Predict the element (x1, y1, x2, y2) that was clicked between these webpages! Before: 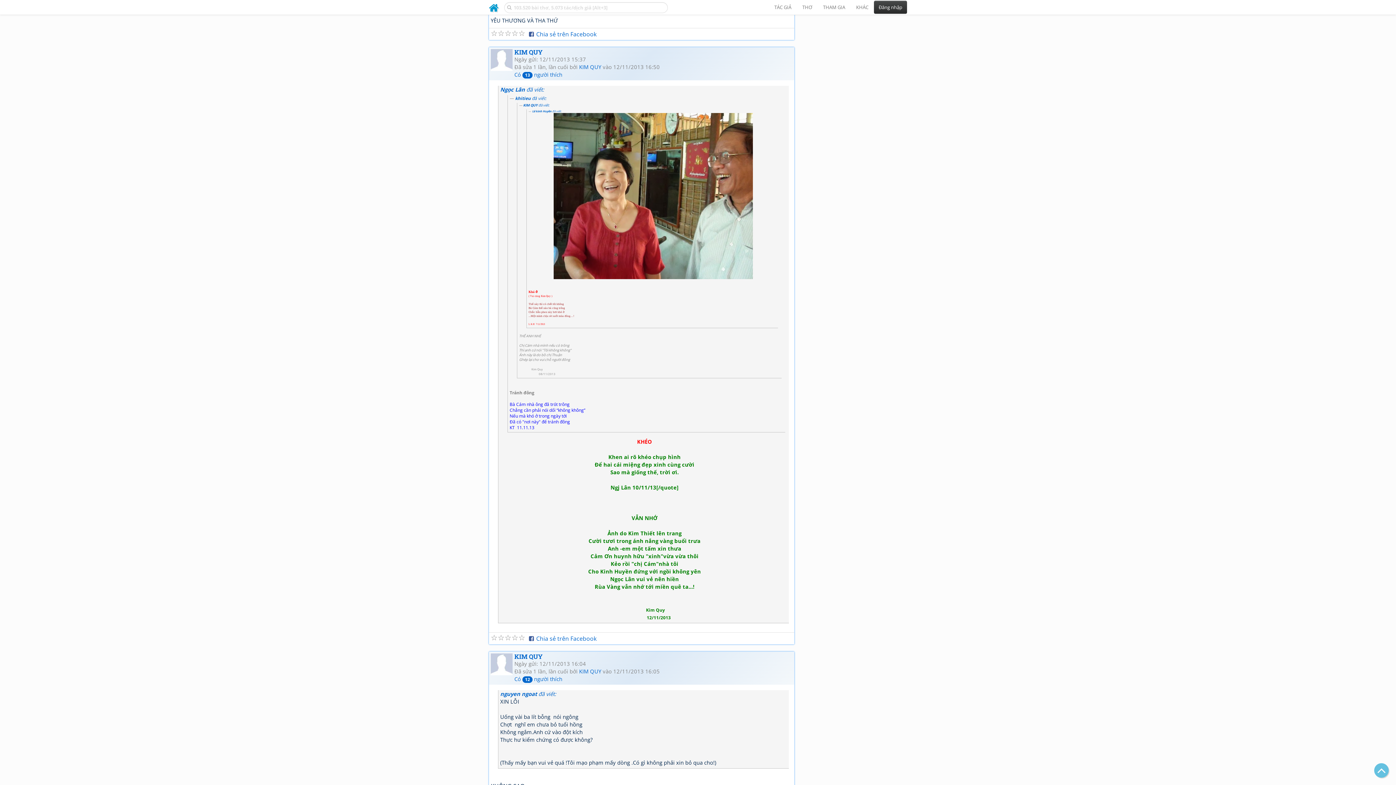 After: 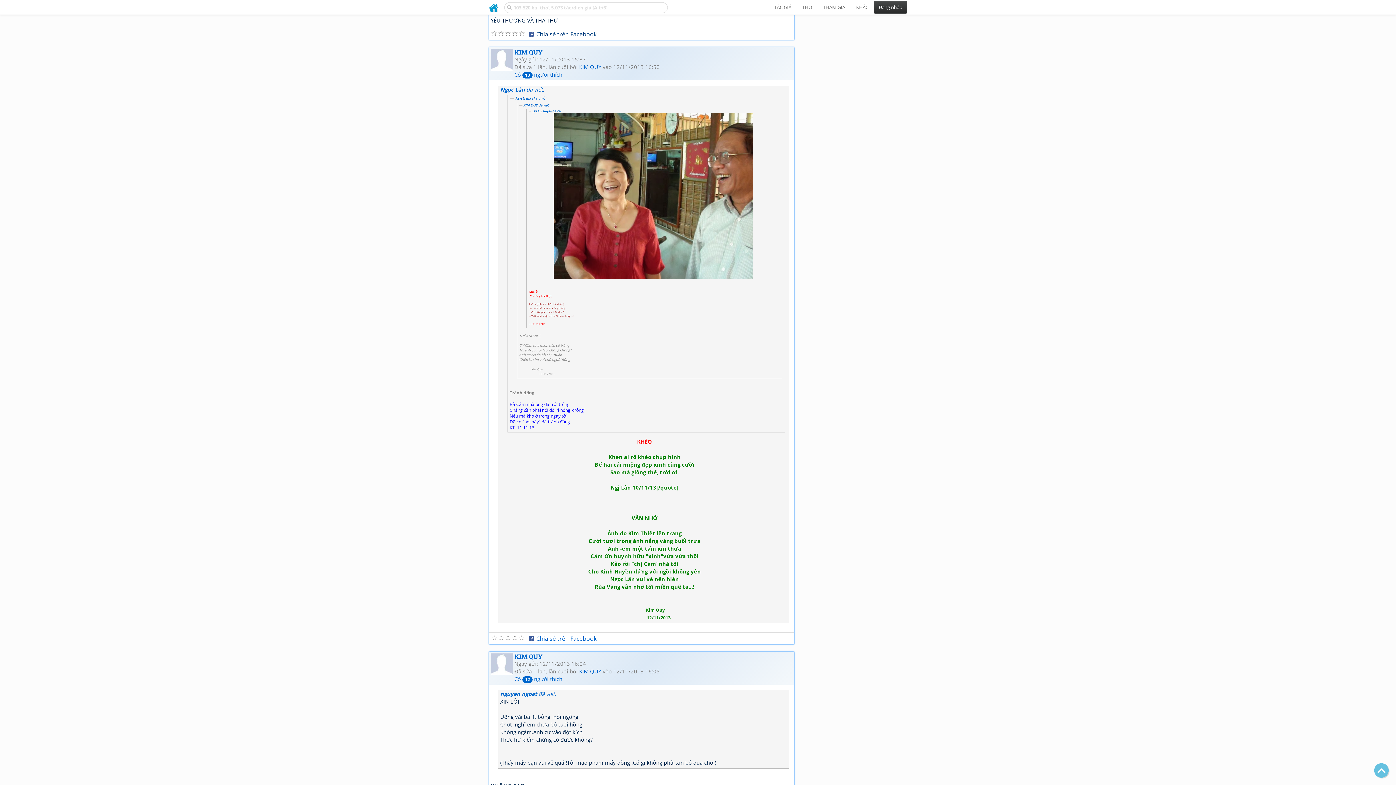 Action: bbox: (529, 30, 596, 38) label: Chia sẻ trên Facebook